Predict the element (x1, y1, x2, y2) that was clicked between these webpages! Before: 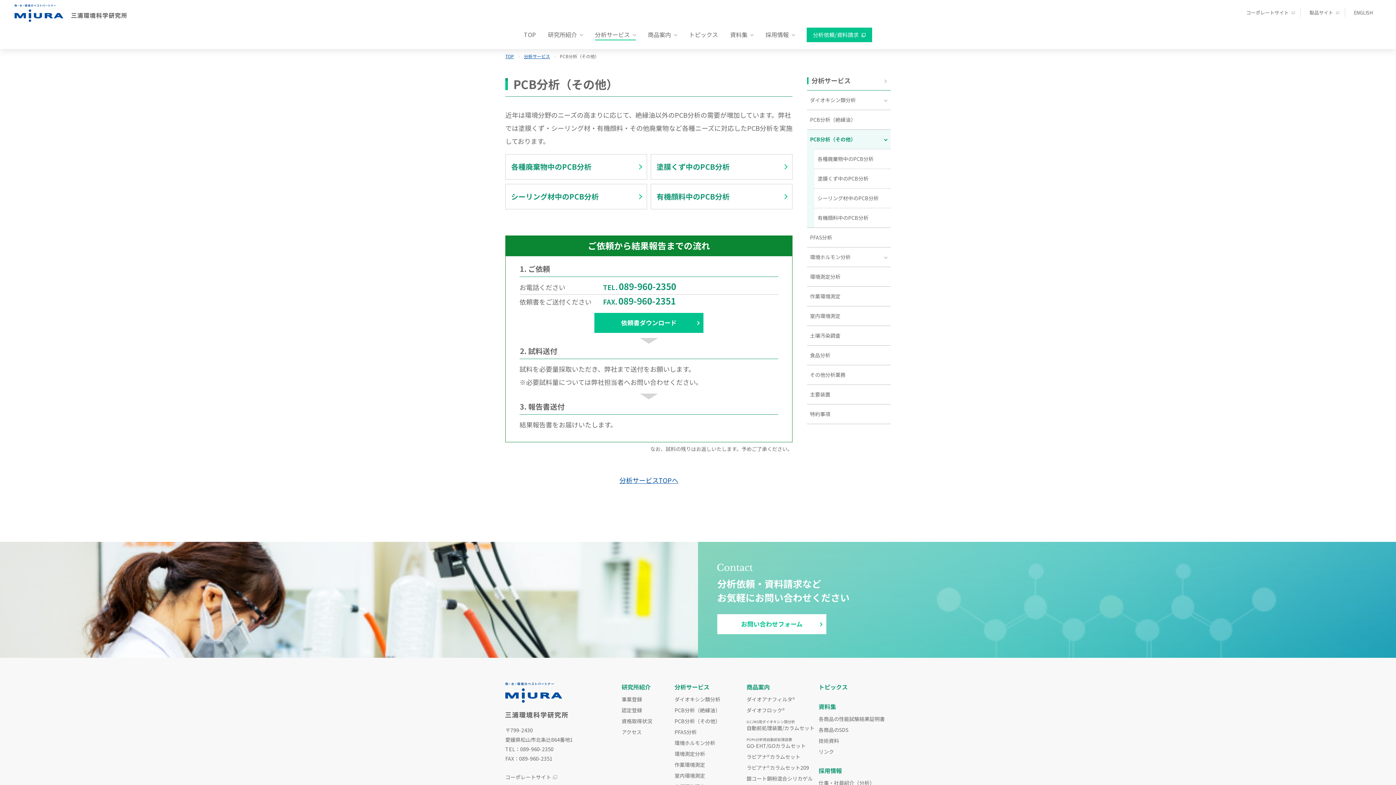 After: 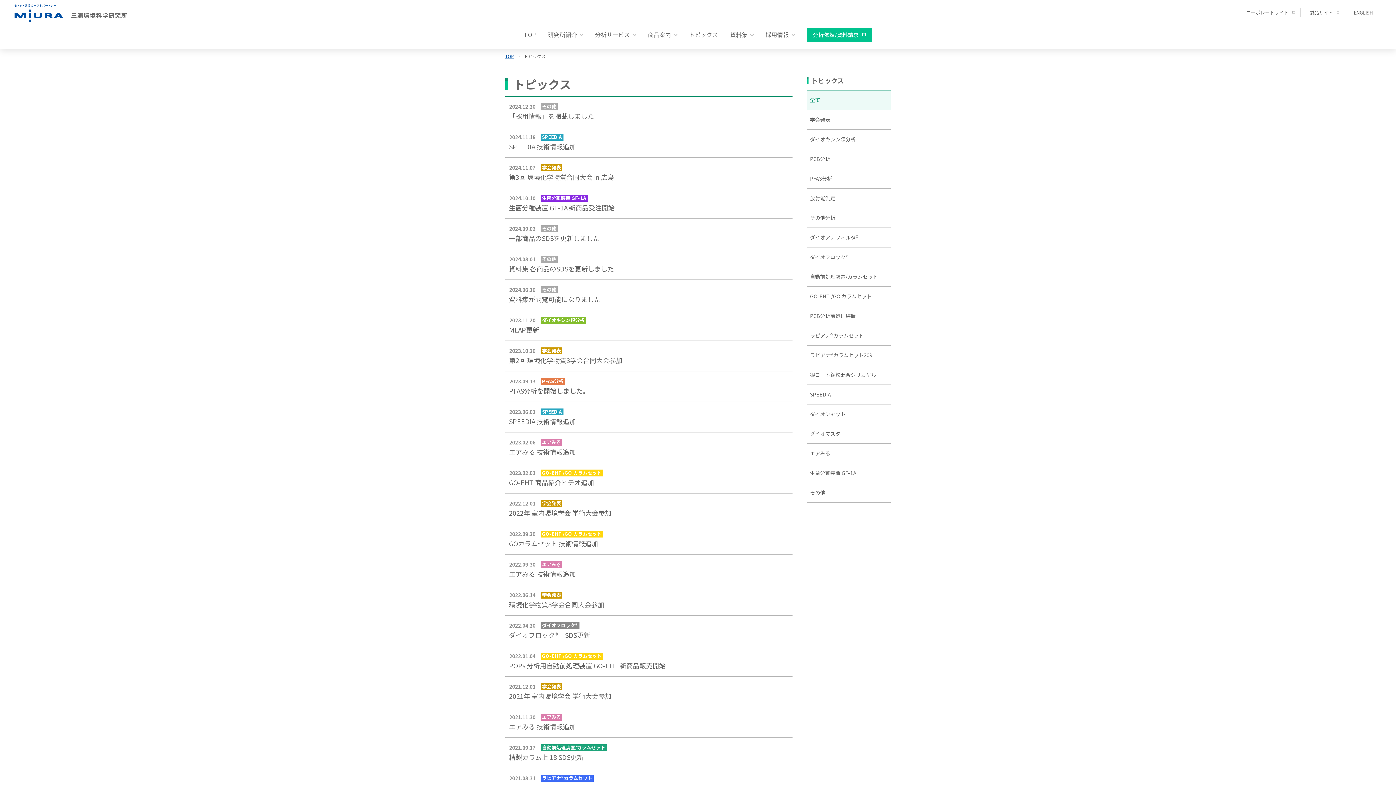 Action: bbox: (818, 682, 847, 691) label: トピックス